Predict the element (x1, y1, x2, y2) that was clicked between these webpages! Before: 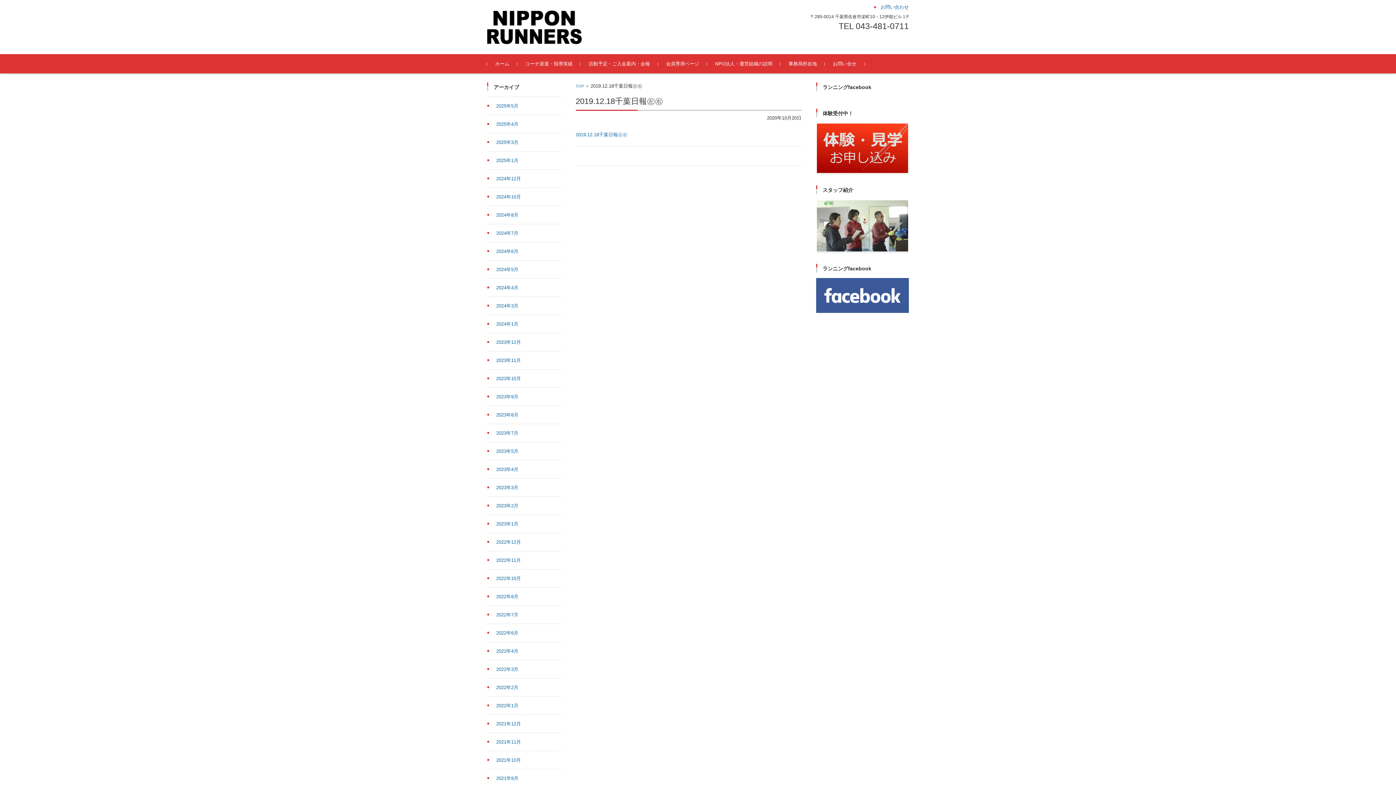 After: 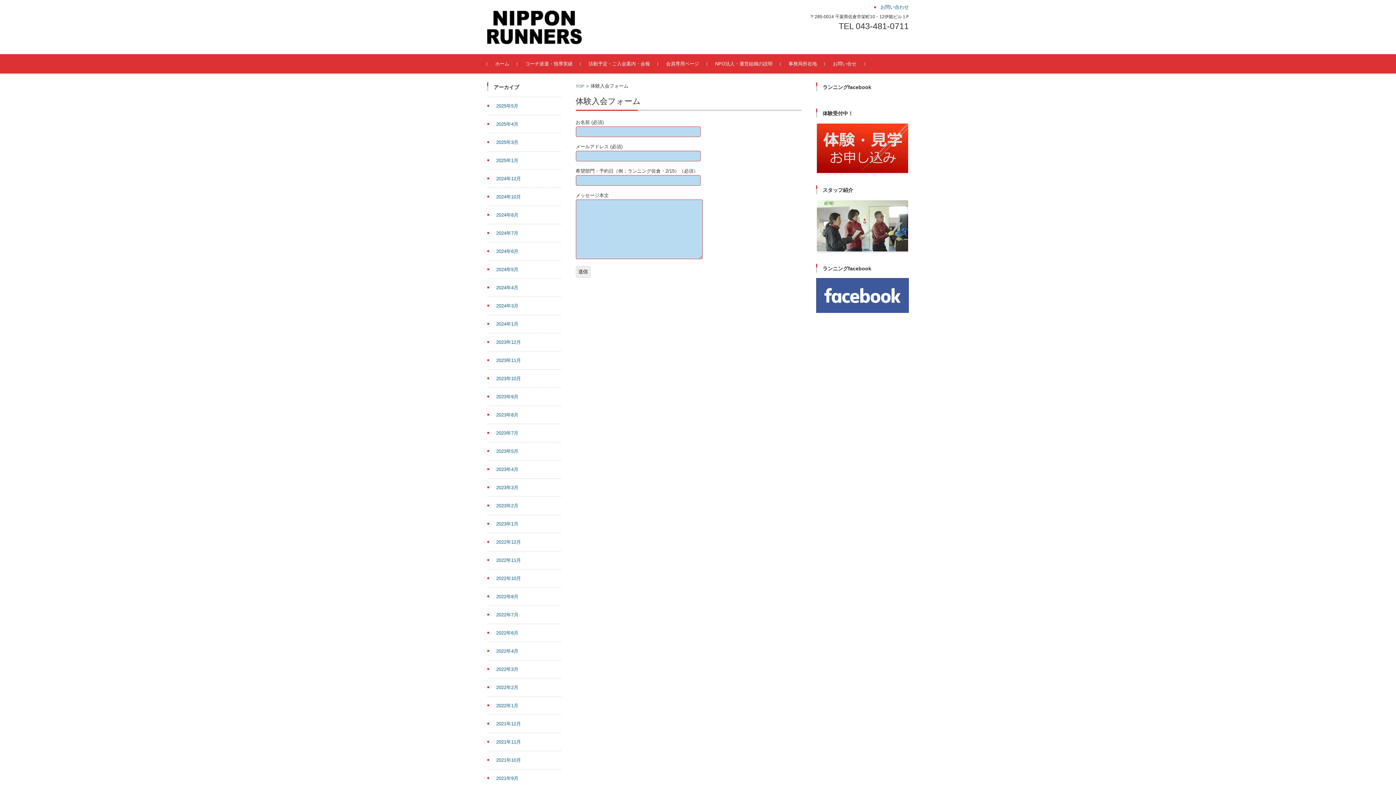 Action: bbox: (816, 122, 909, 173)